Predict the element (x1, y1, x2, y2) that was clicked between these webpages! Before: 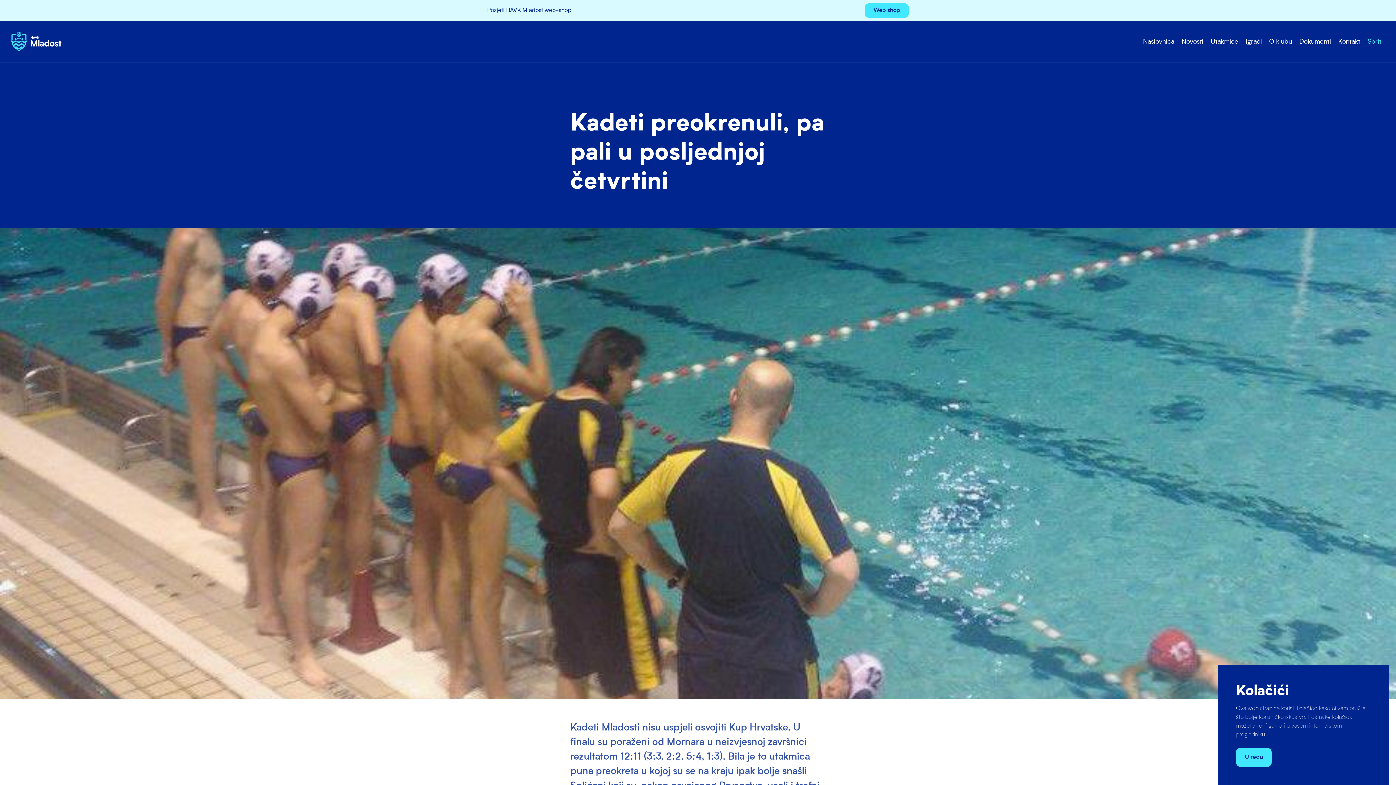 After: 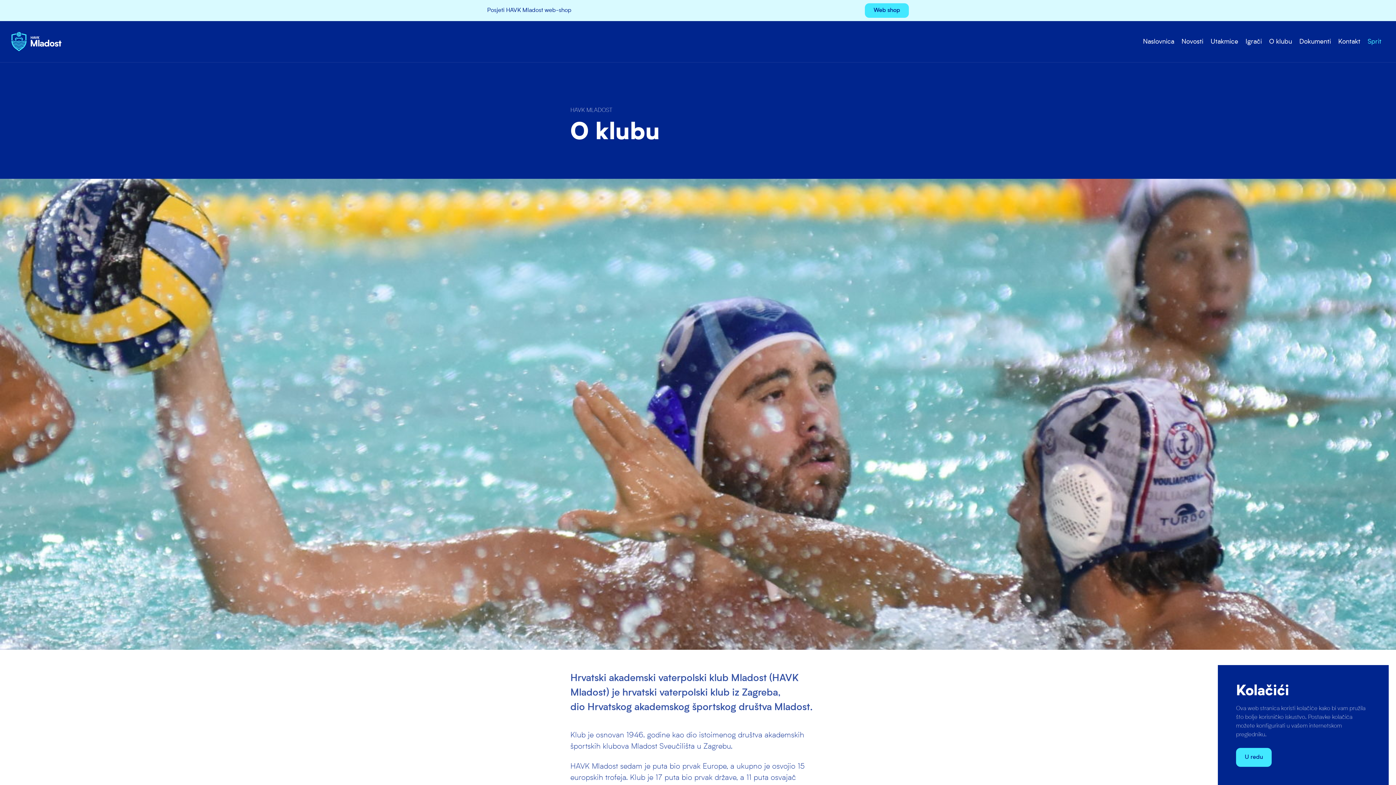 Action: bbox: (1269, 38, 1292, 44) label: O klubu